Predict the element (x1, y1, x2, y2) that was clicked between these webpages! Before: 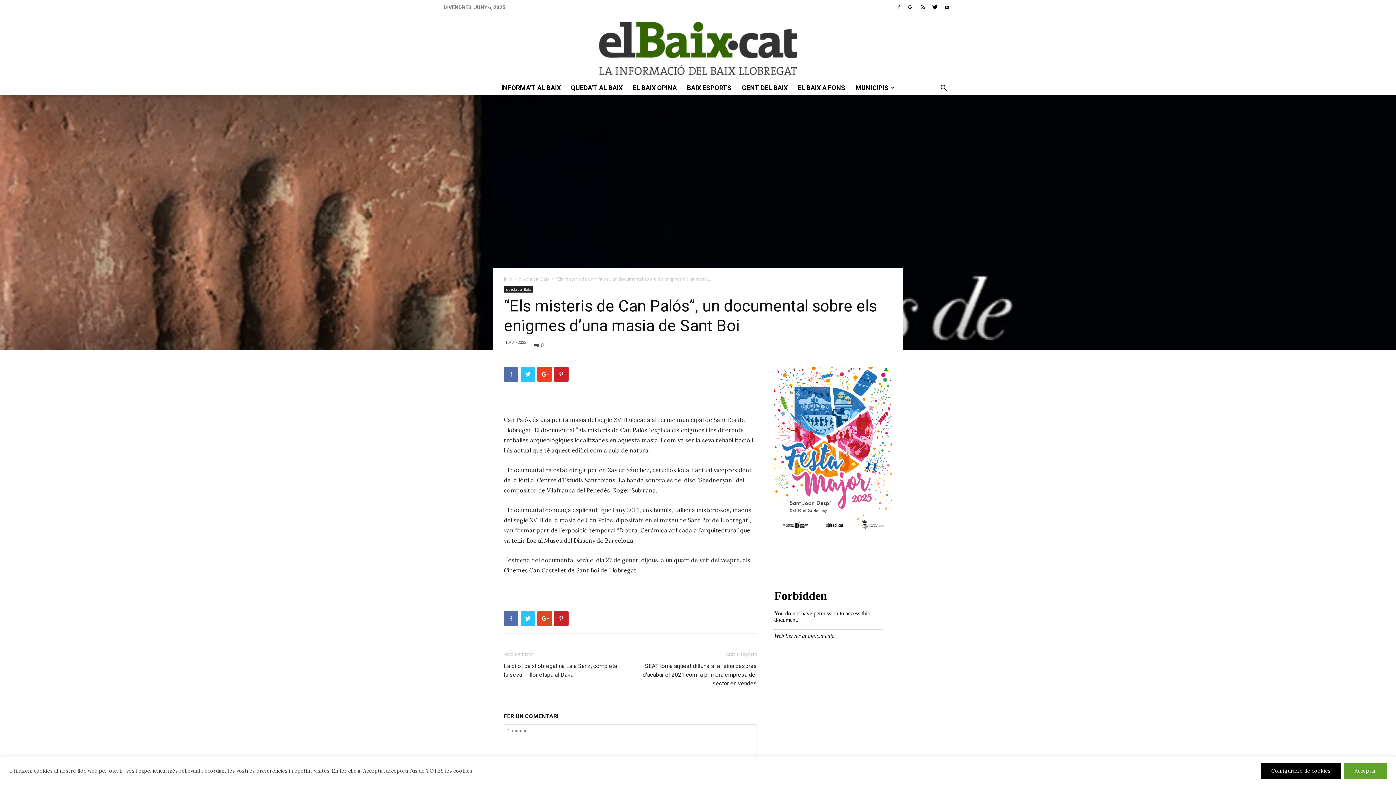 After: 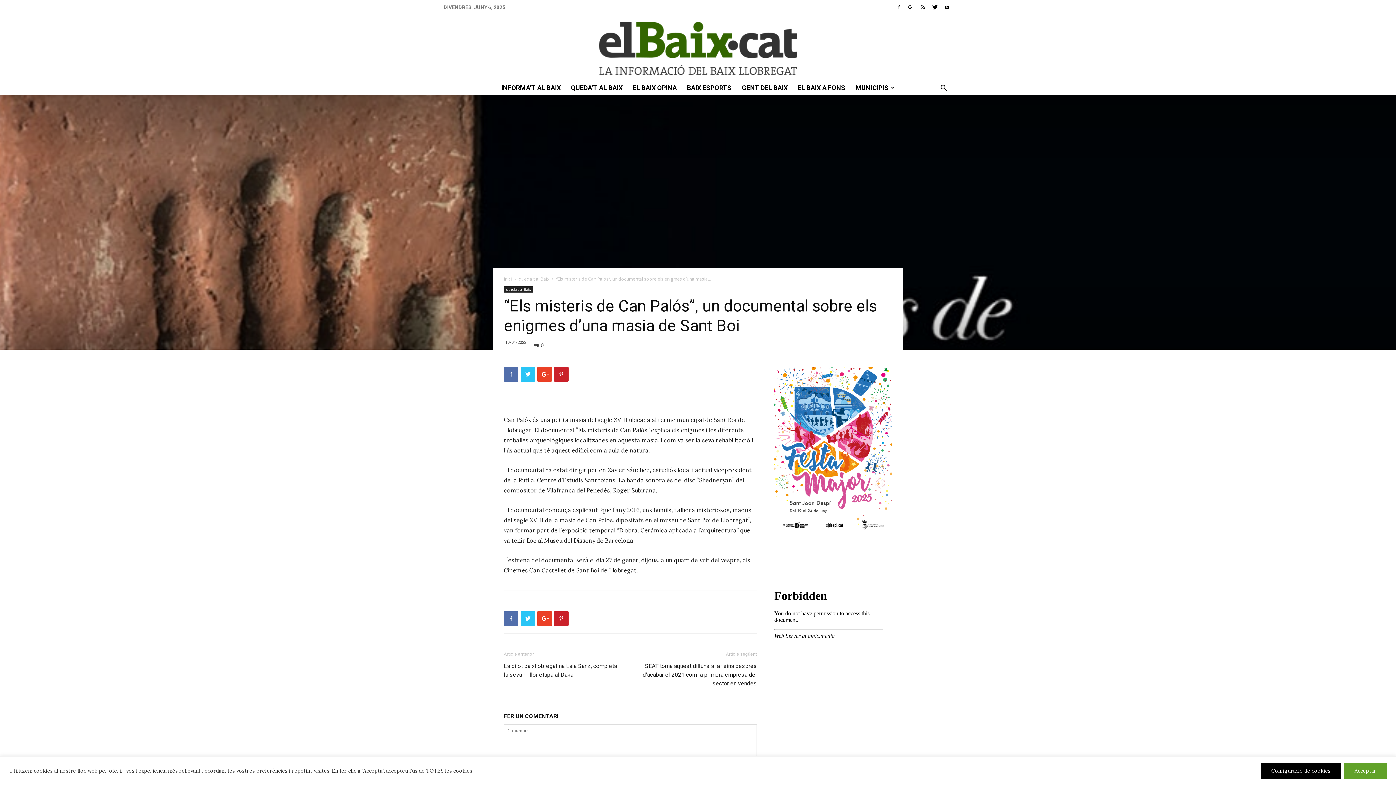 Action: bbox: (774, 367, 892, 530)